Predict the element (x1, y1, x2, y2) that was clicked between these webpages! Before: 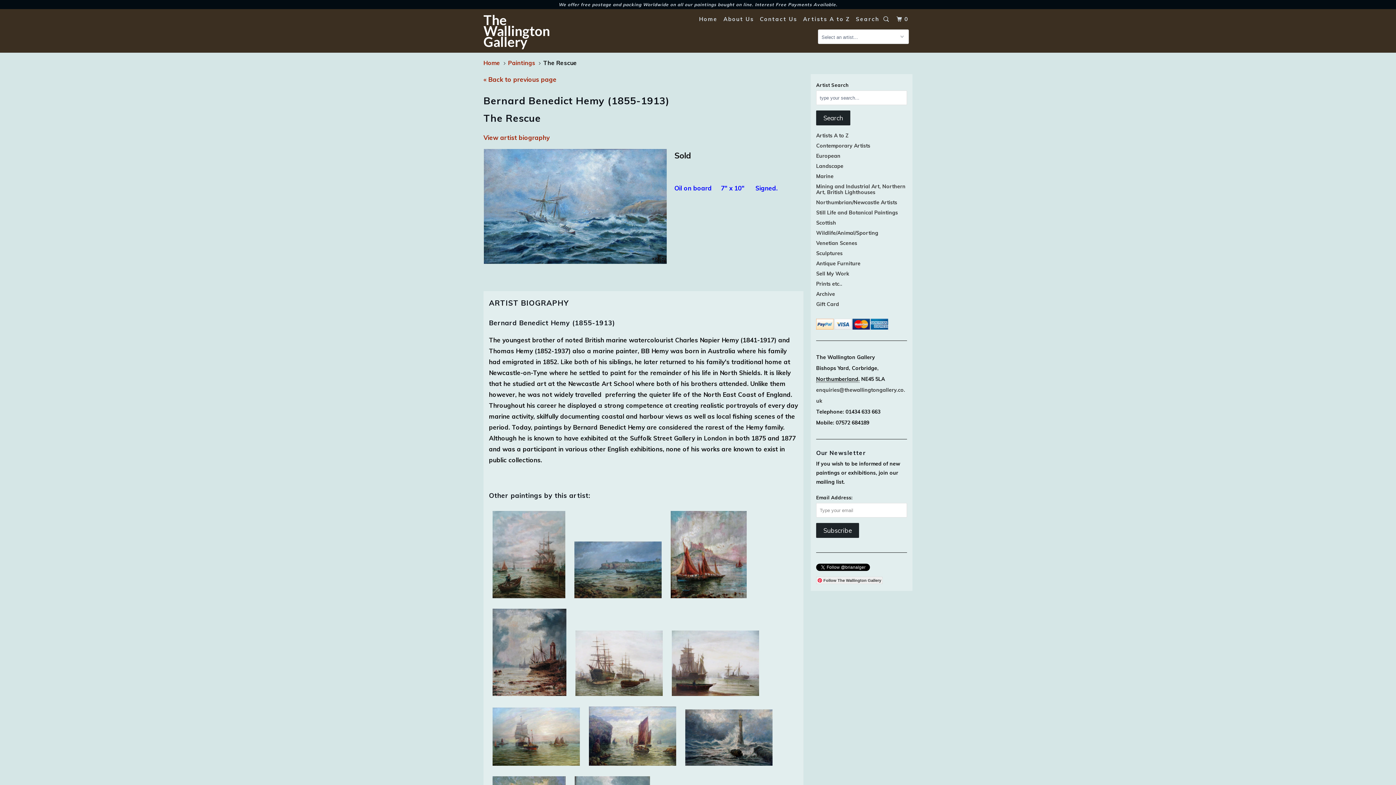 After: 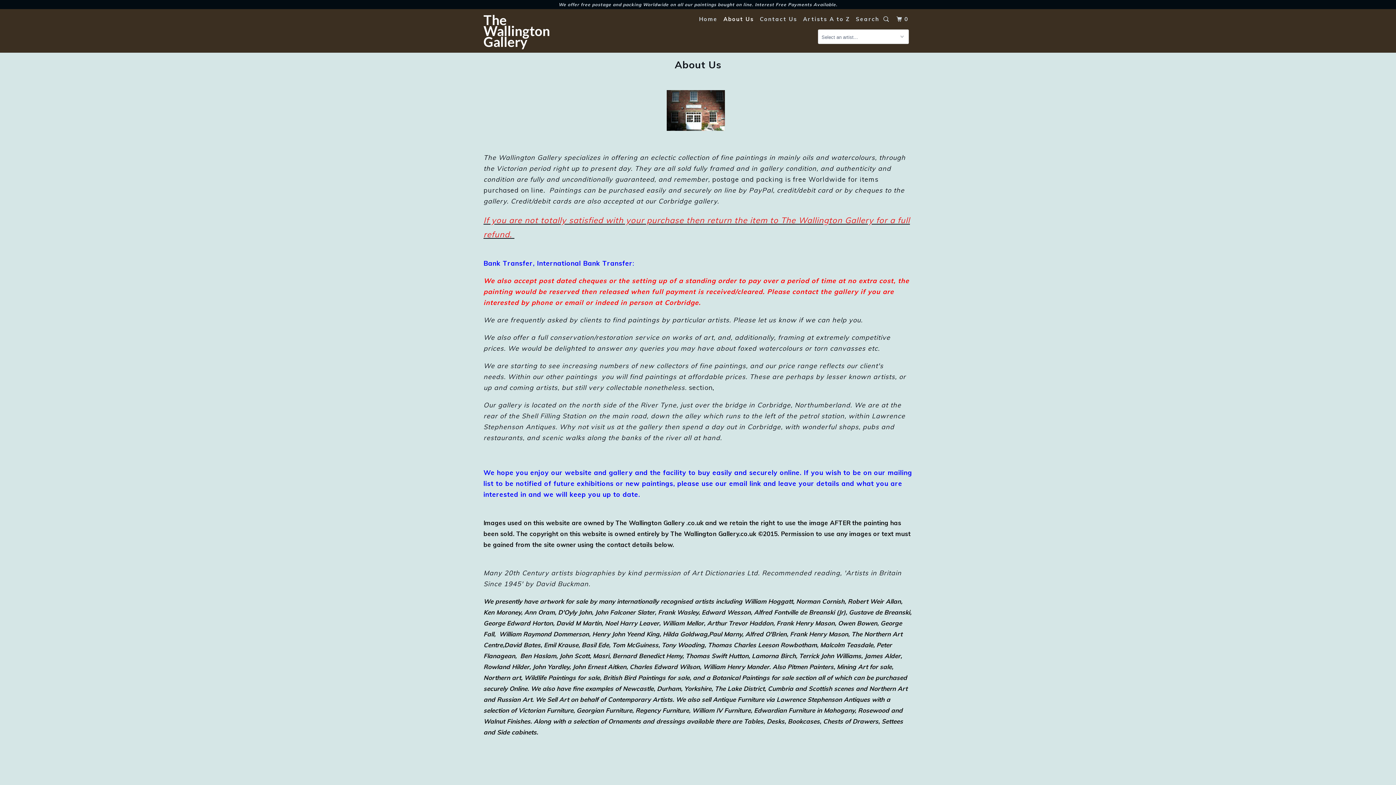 Action: label: About Us bbox: (722, 12, 755, 25)